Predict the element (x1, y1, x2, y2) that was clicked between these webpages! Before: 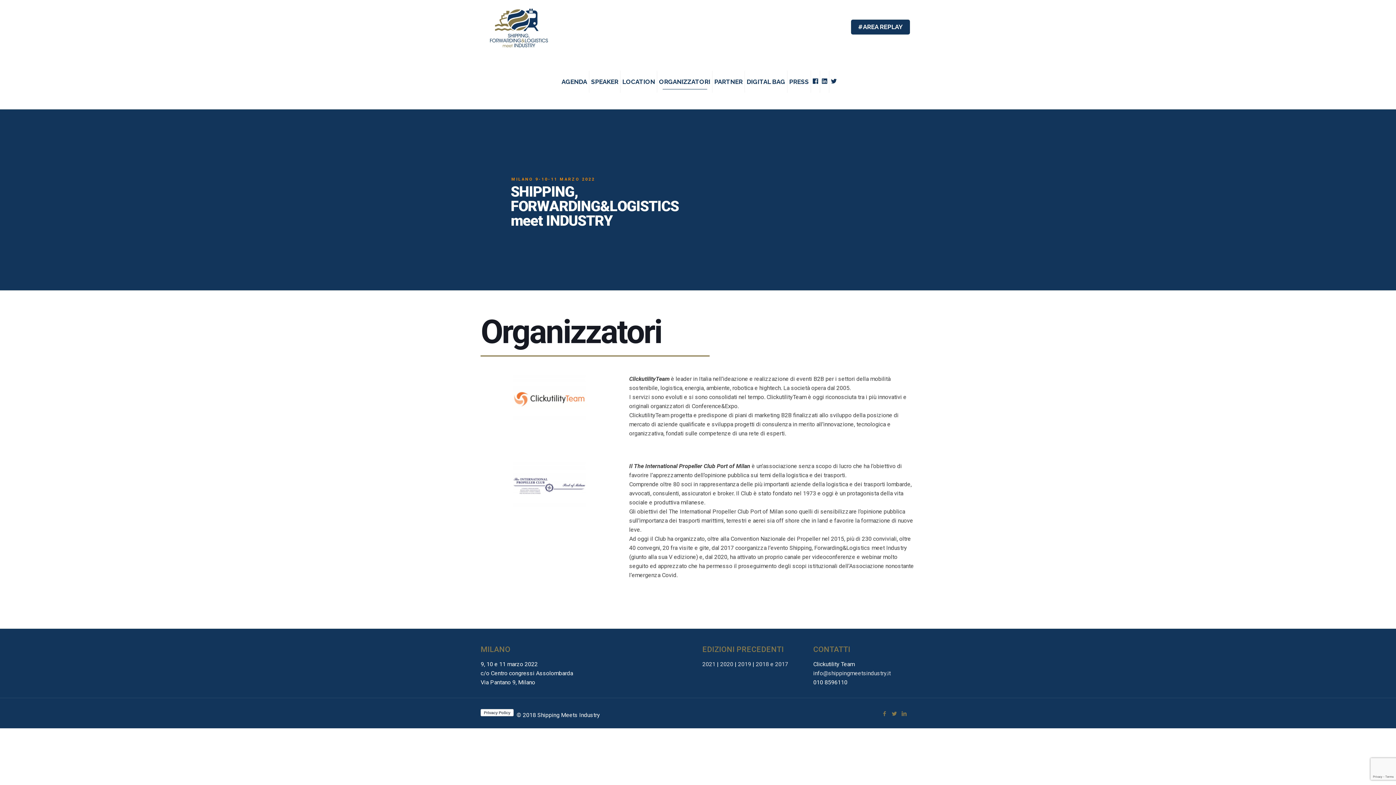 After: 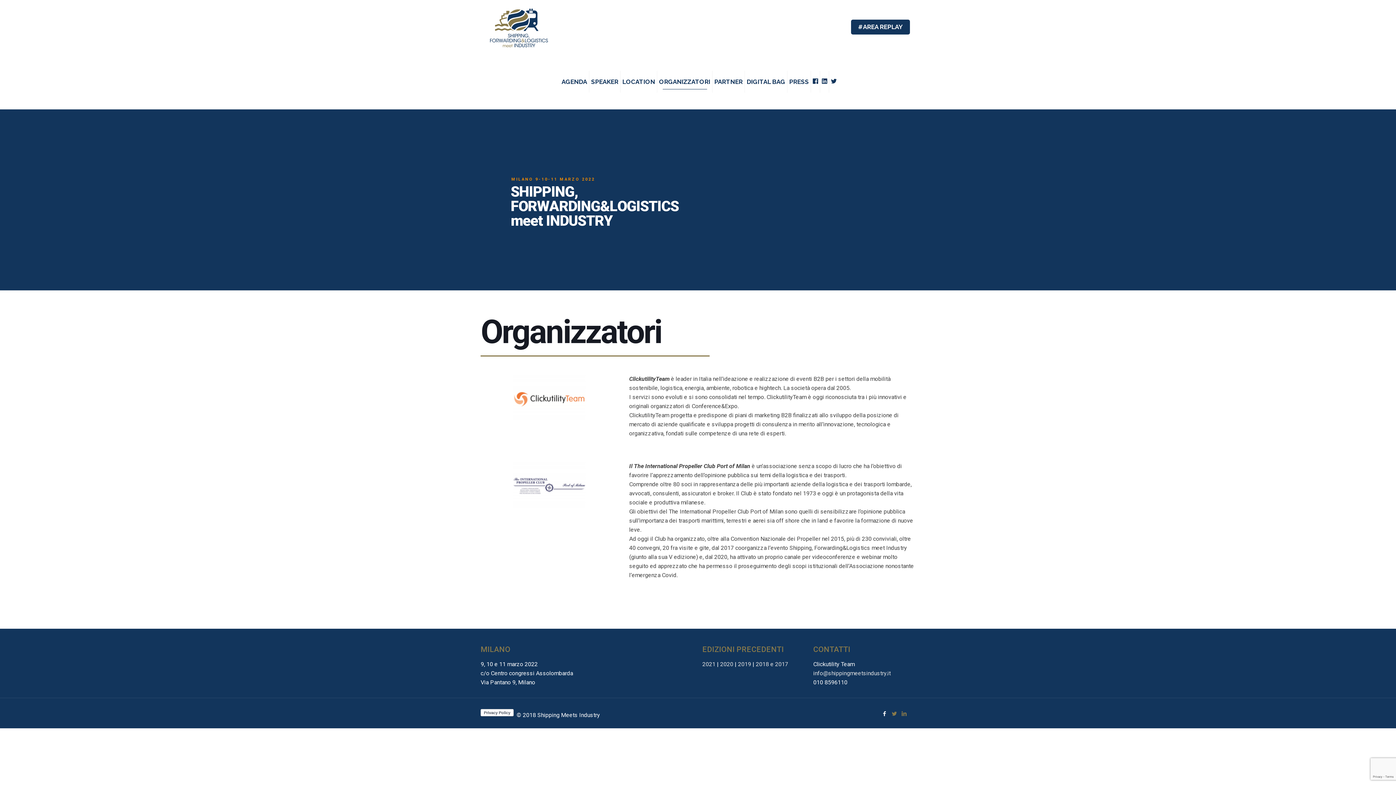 Action: bbox: (881, 710, 888, 717)